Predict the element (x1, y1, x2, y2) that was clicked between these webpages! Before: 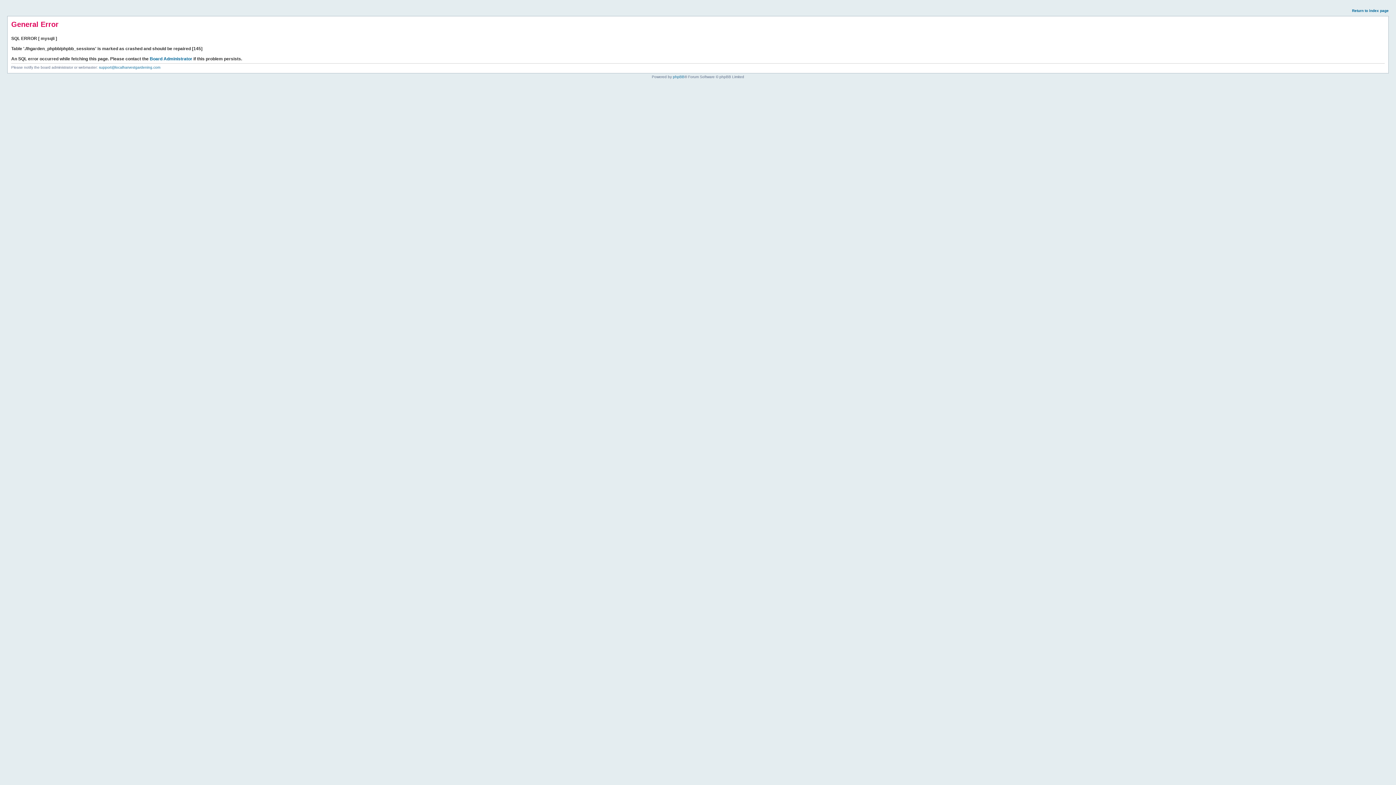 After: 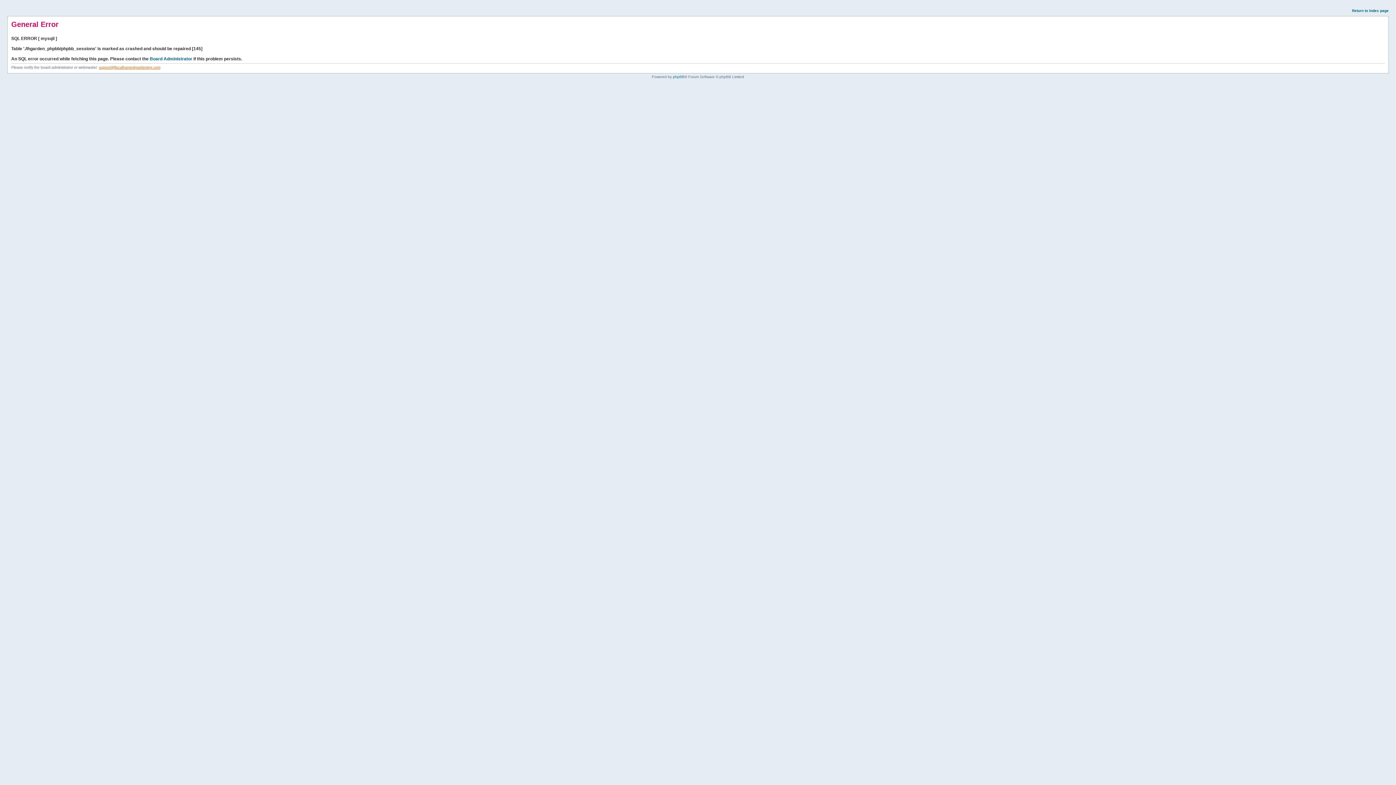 Action: label: support@localharvestgardening.com bbox: (98, 65, 160, 69)